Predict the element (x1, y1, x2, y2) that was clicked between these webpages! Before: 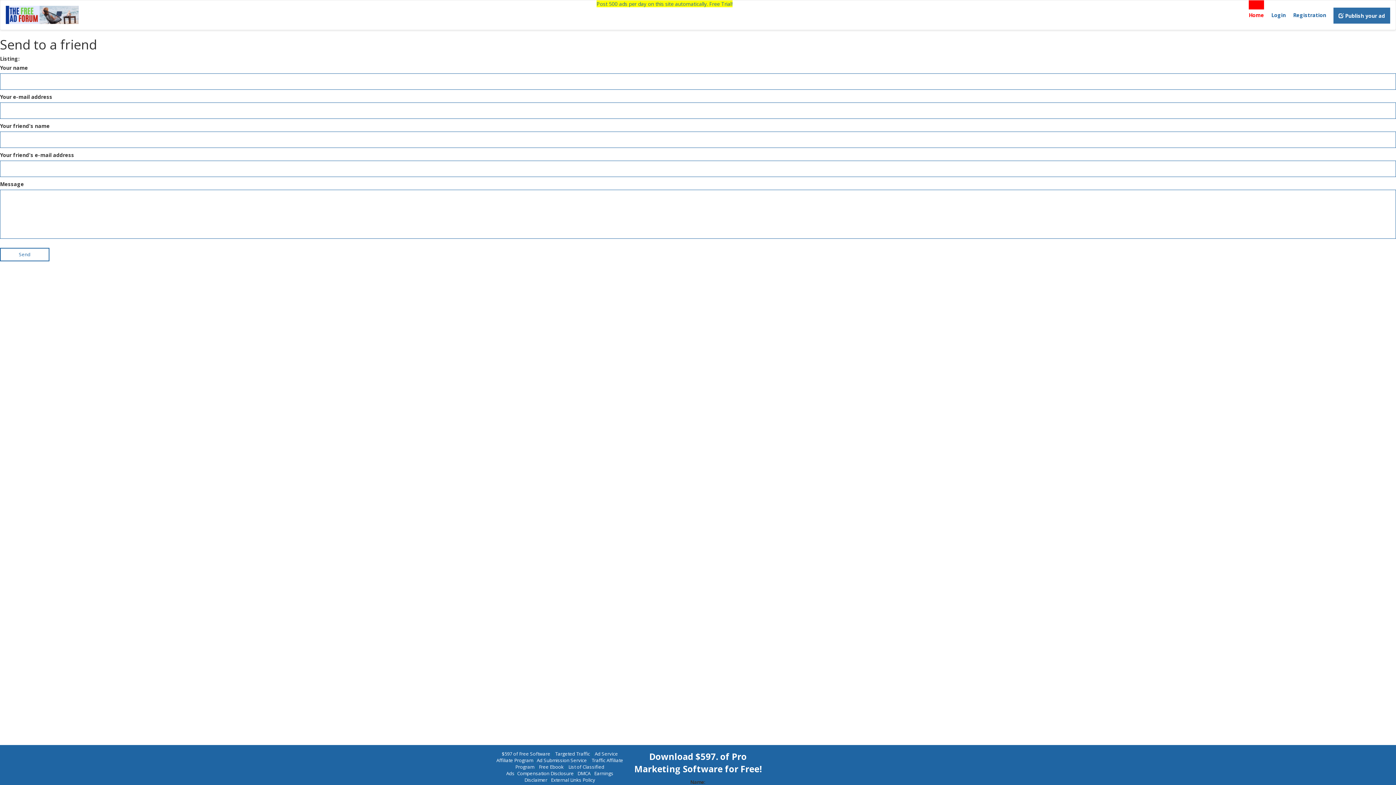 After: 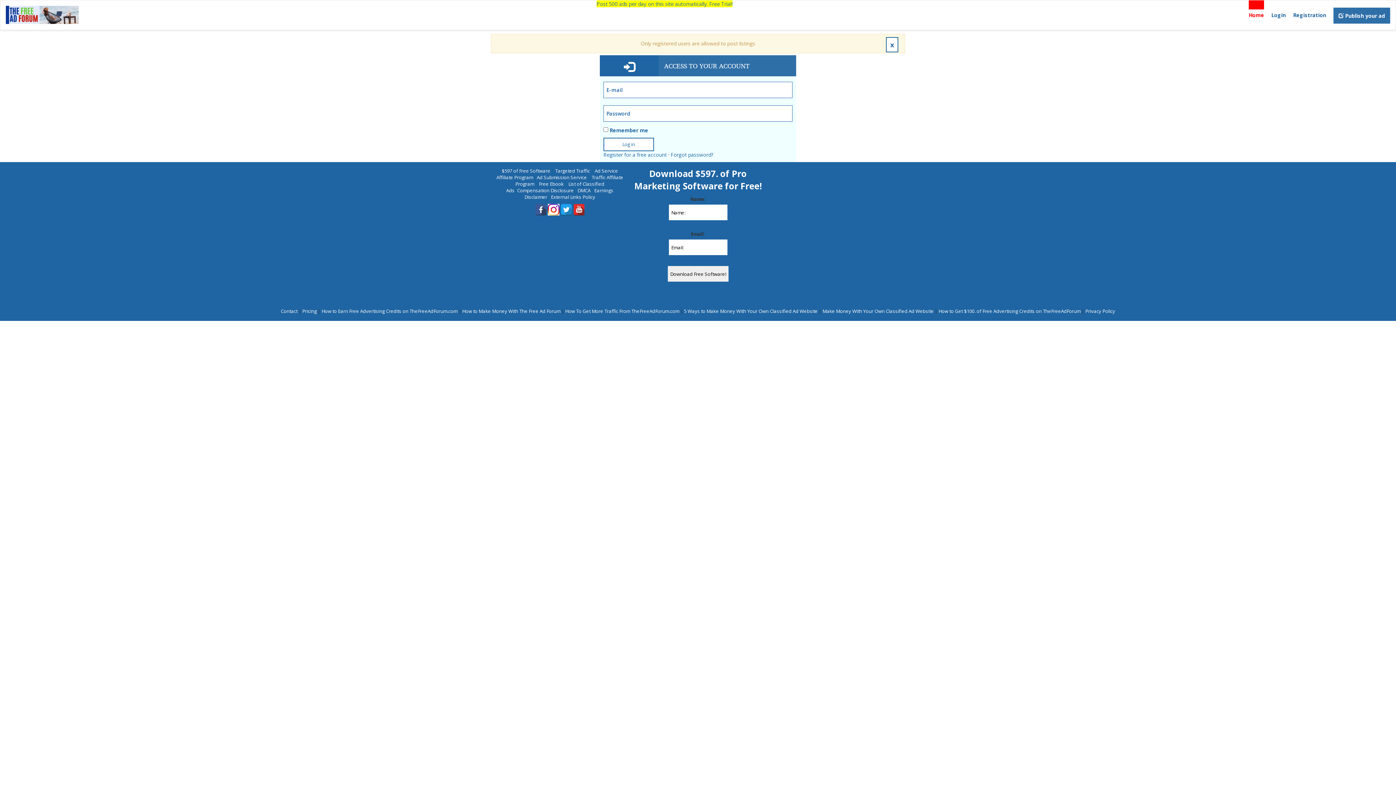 Action: label:  Publish your ad bbox: (1333, 7, 1390, 23)